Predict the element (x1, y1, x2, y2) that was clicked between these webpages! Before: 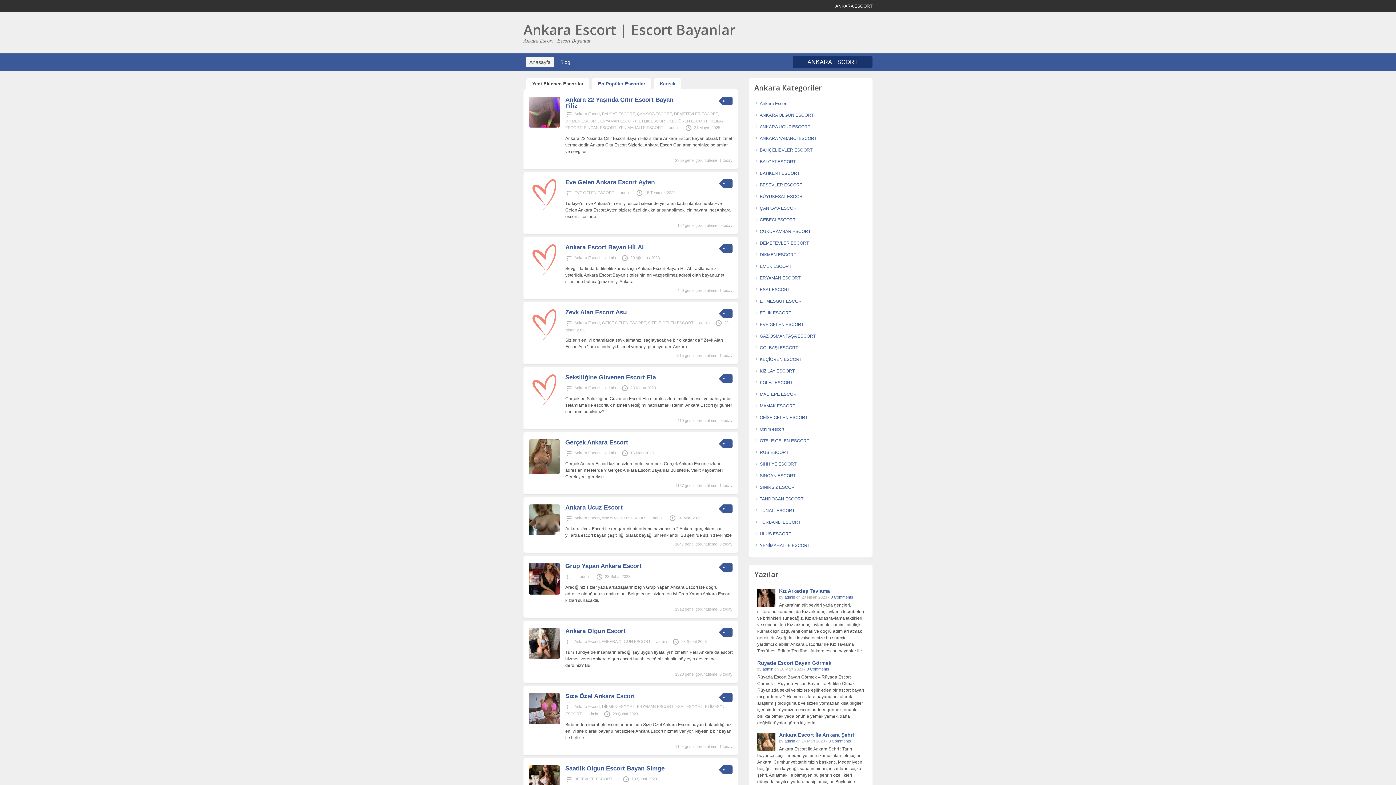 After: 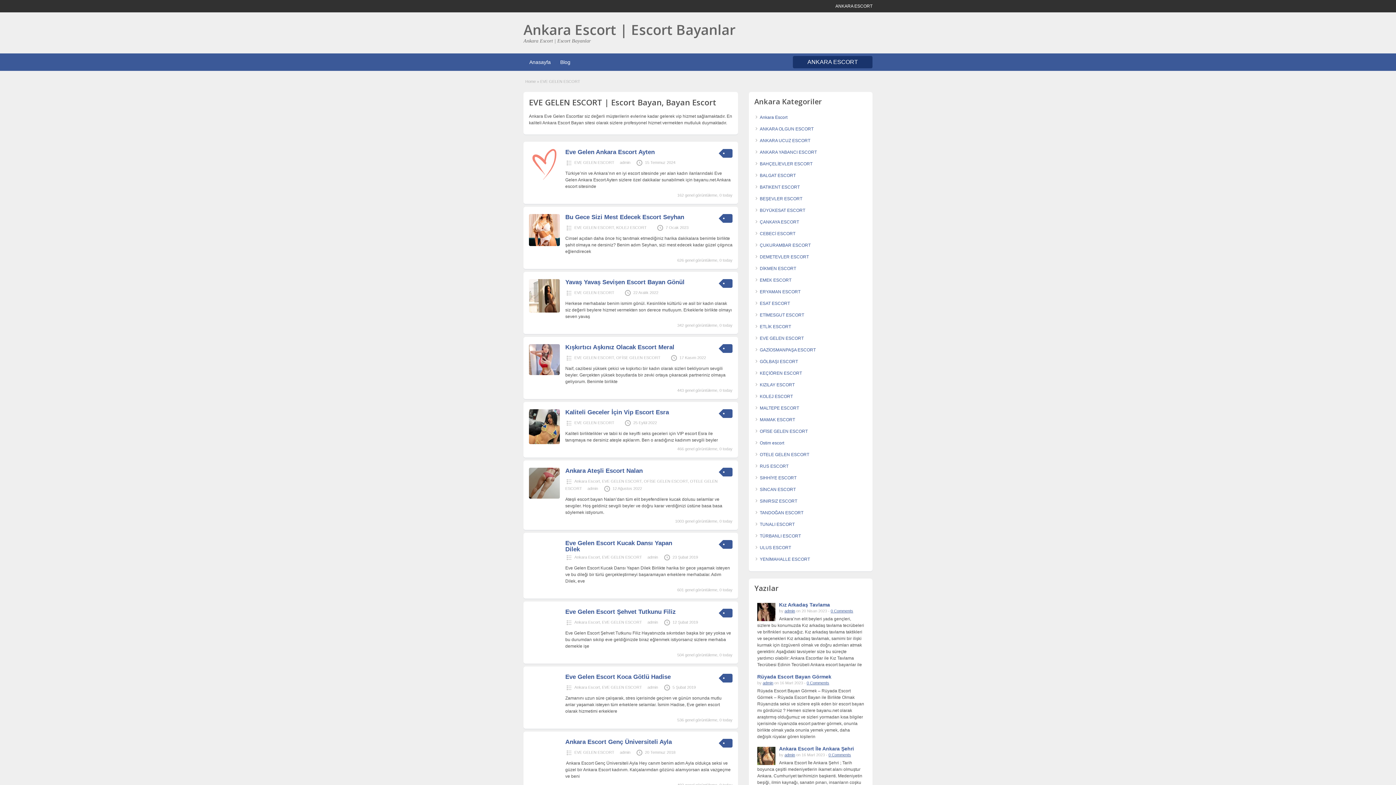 Action: bbox: (760, 322, 804, 327) label: EVE GELEN ESCORT